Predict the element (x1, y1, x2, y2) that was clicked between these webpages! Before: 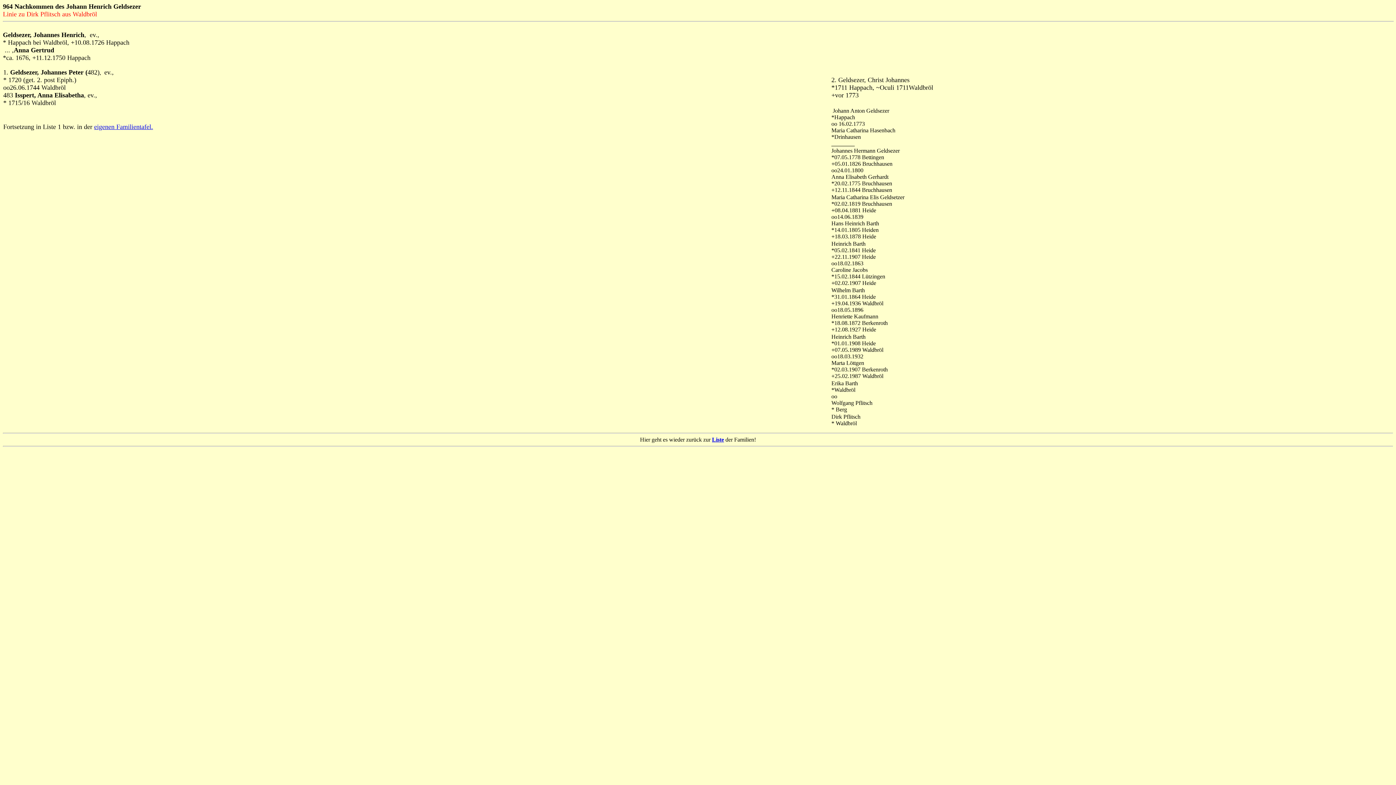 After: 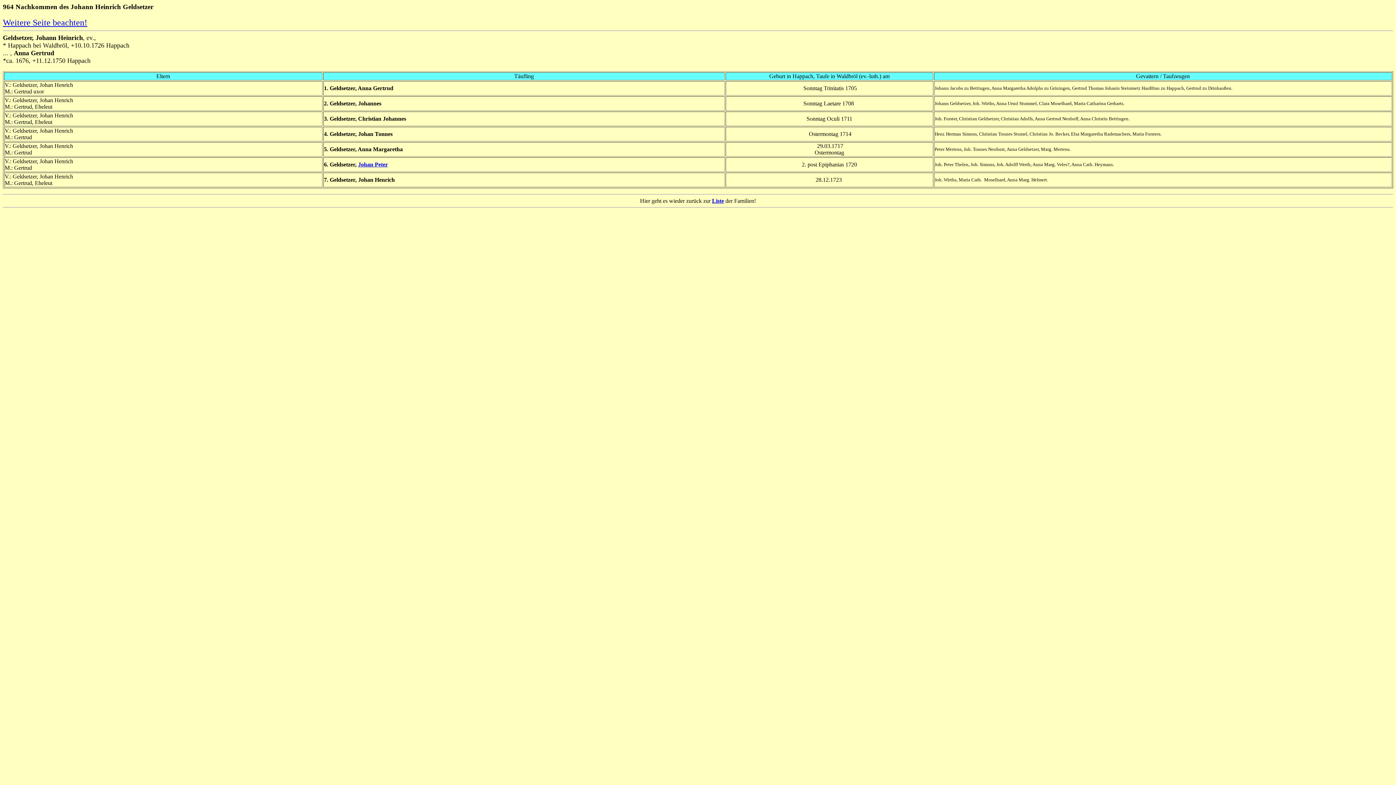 Action: bbox: (94, 123, 153, 130) label: eigenen Familientafel.